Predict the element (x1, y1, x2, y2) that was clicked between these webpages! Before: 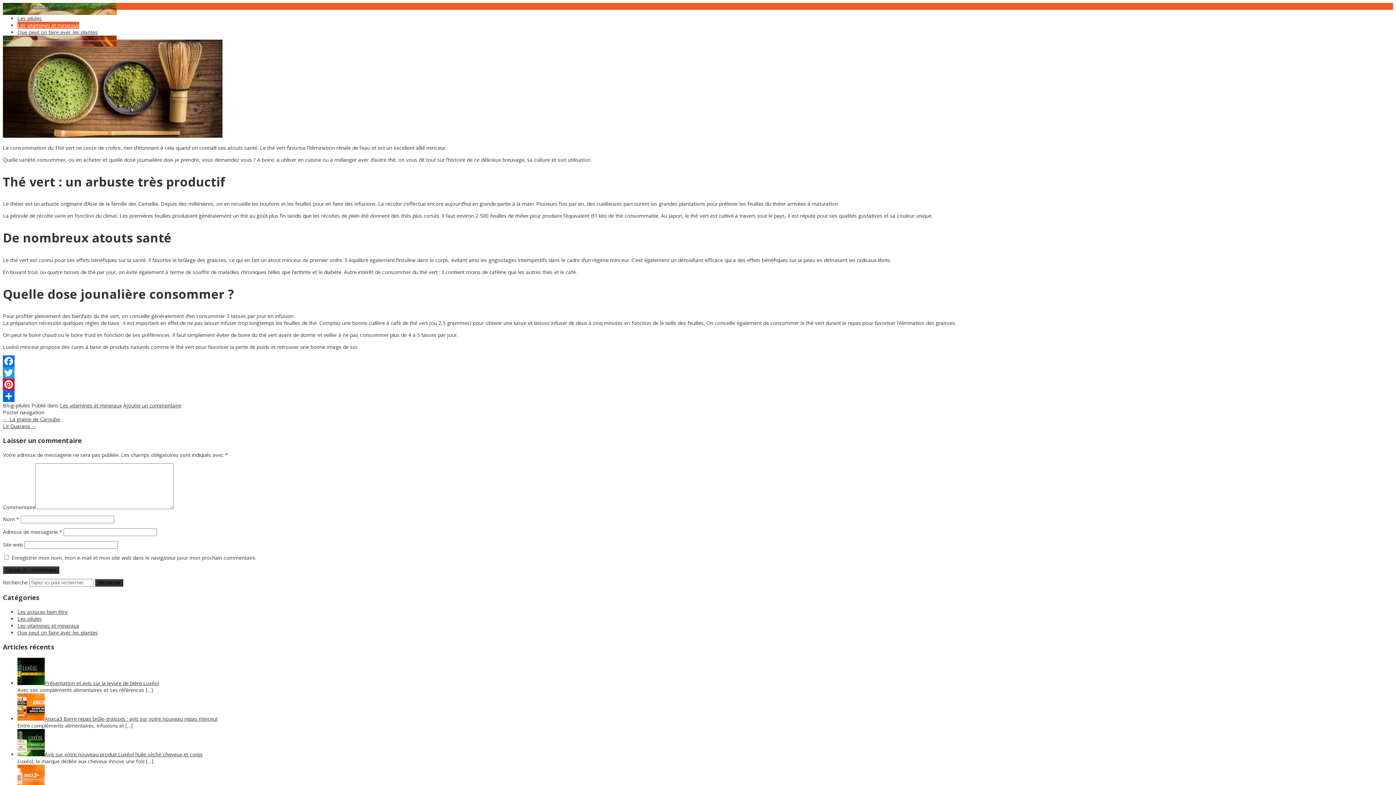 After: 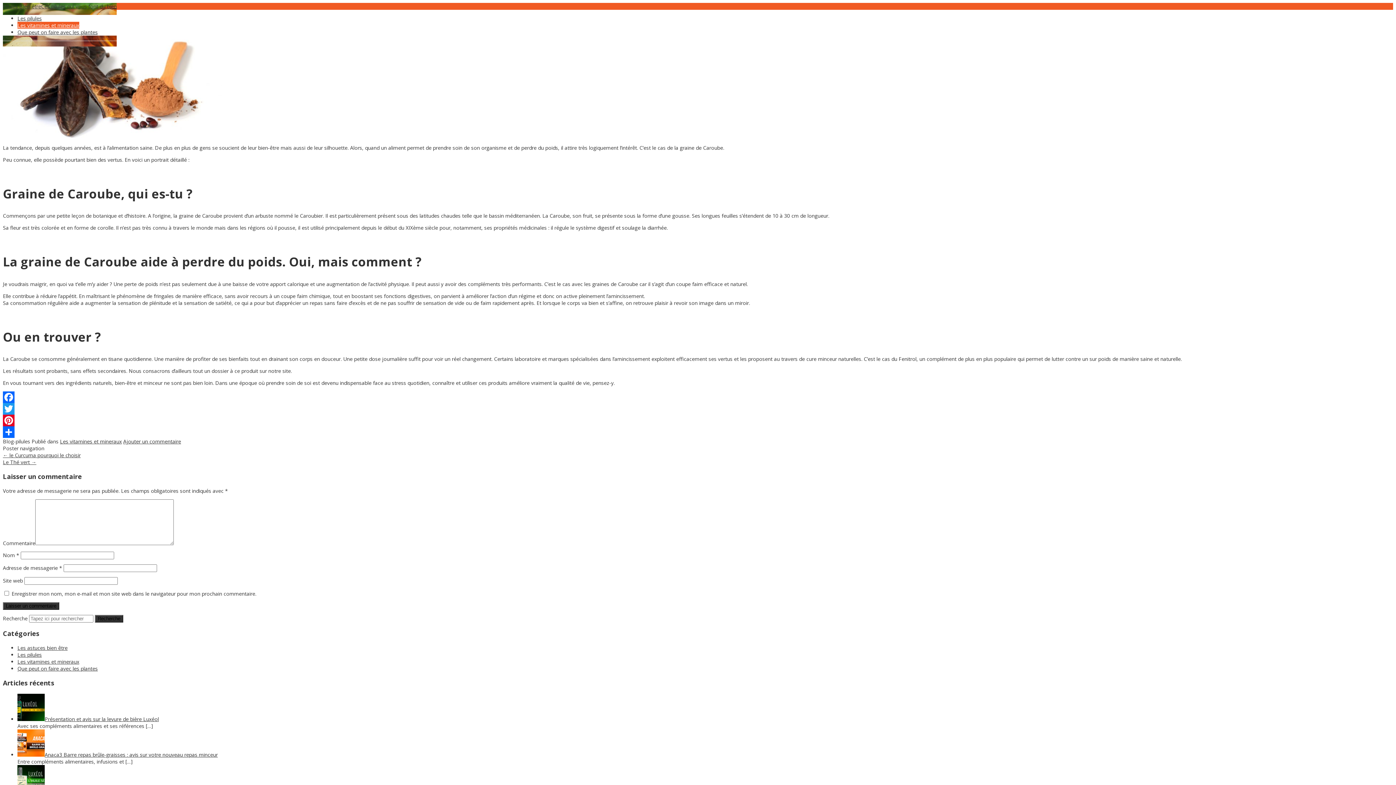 Action: bbox: (2, 416, 60, 422) label: ← La graine de Caroube